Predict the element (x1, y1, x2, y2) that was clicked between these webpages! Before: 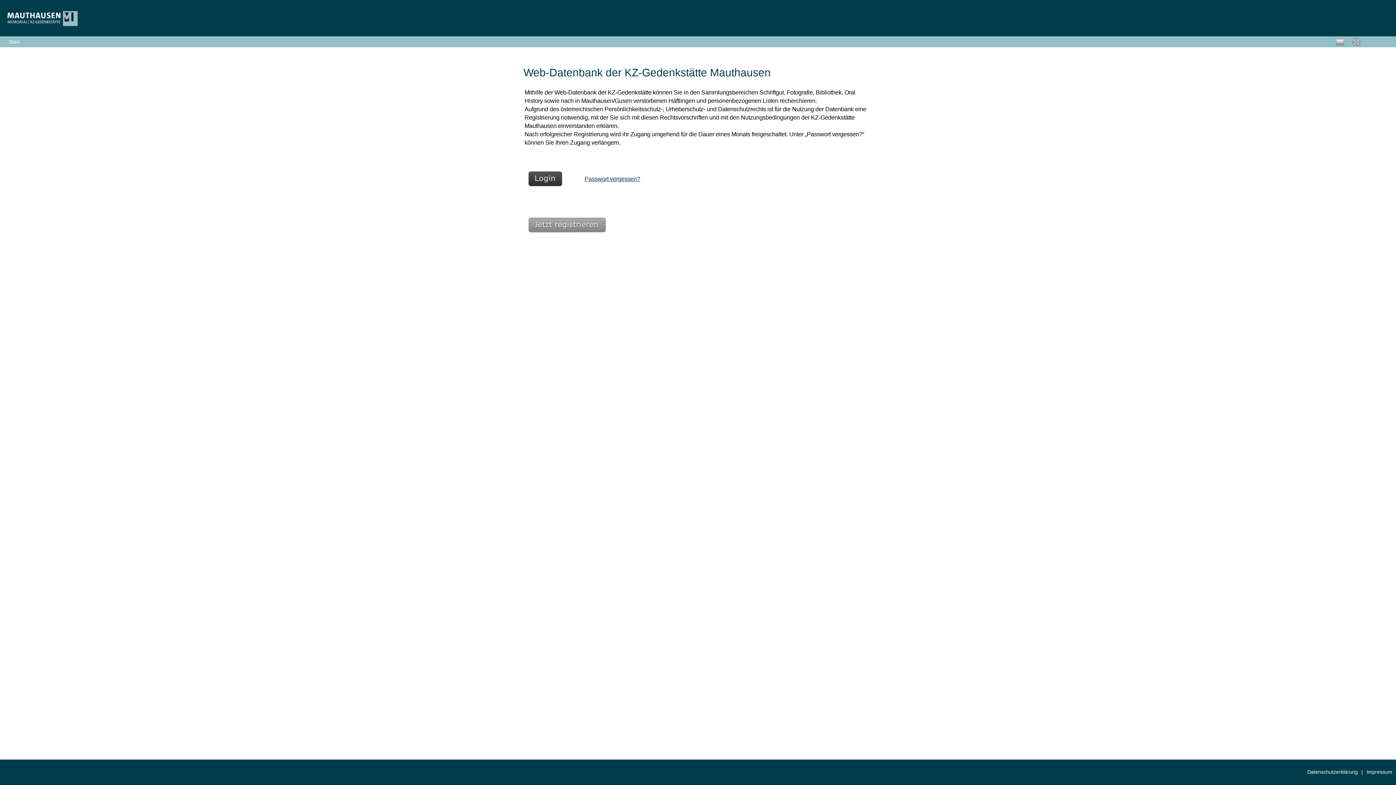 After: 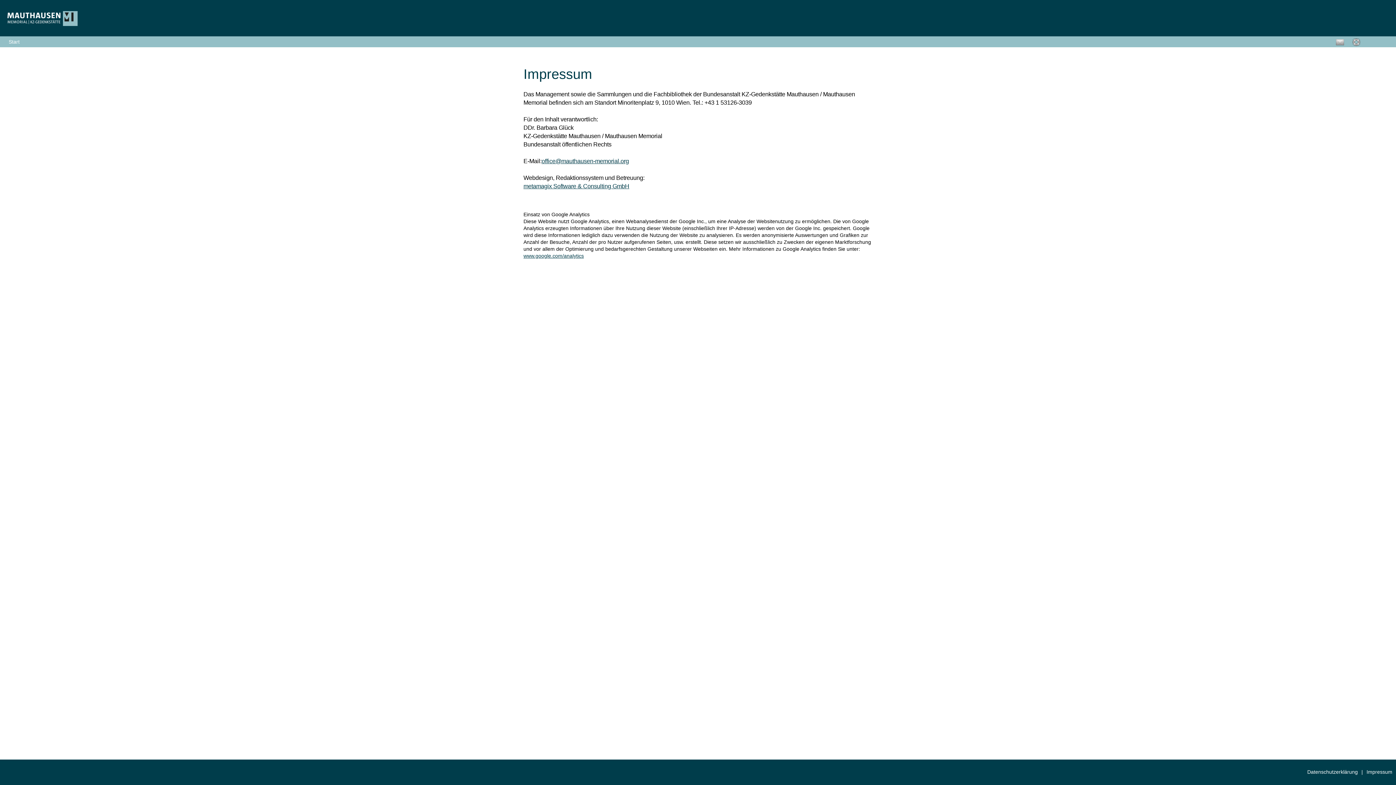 Action: label: Impressum bbox: (1366, 769, 1396, 775)